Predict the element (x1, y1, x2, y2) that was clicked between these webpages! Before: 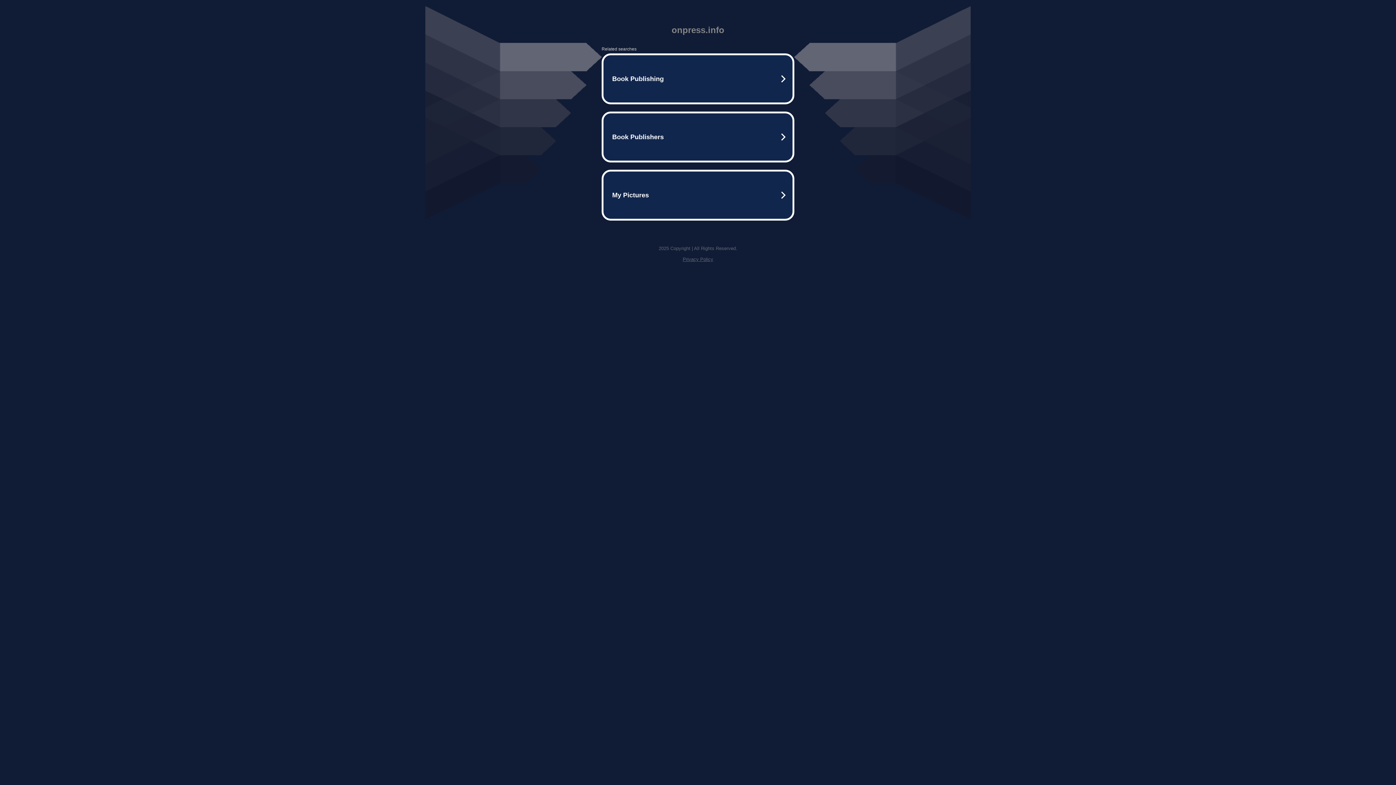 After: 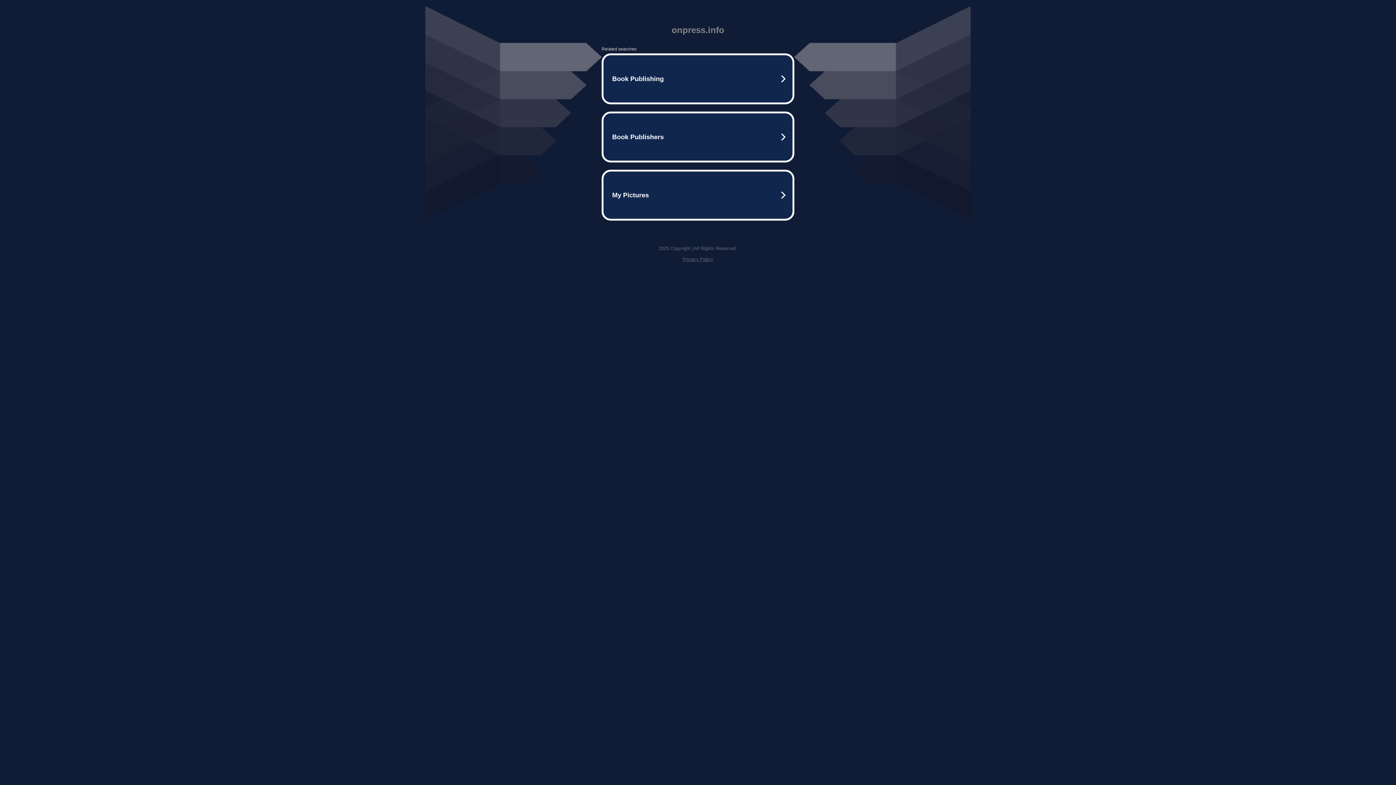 Action: label: Privacy Policy bbox: (682, 256, 713, 262)